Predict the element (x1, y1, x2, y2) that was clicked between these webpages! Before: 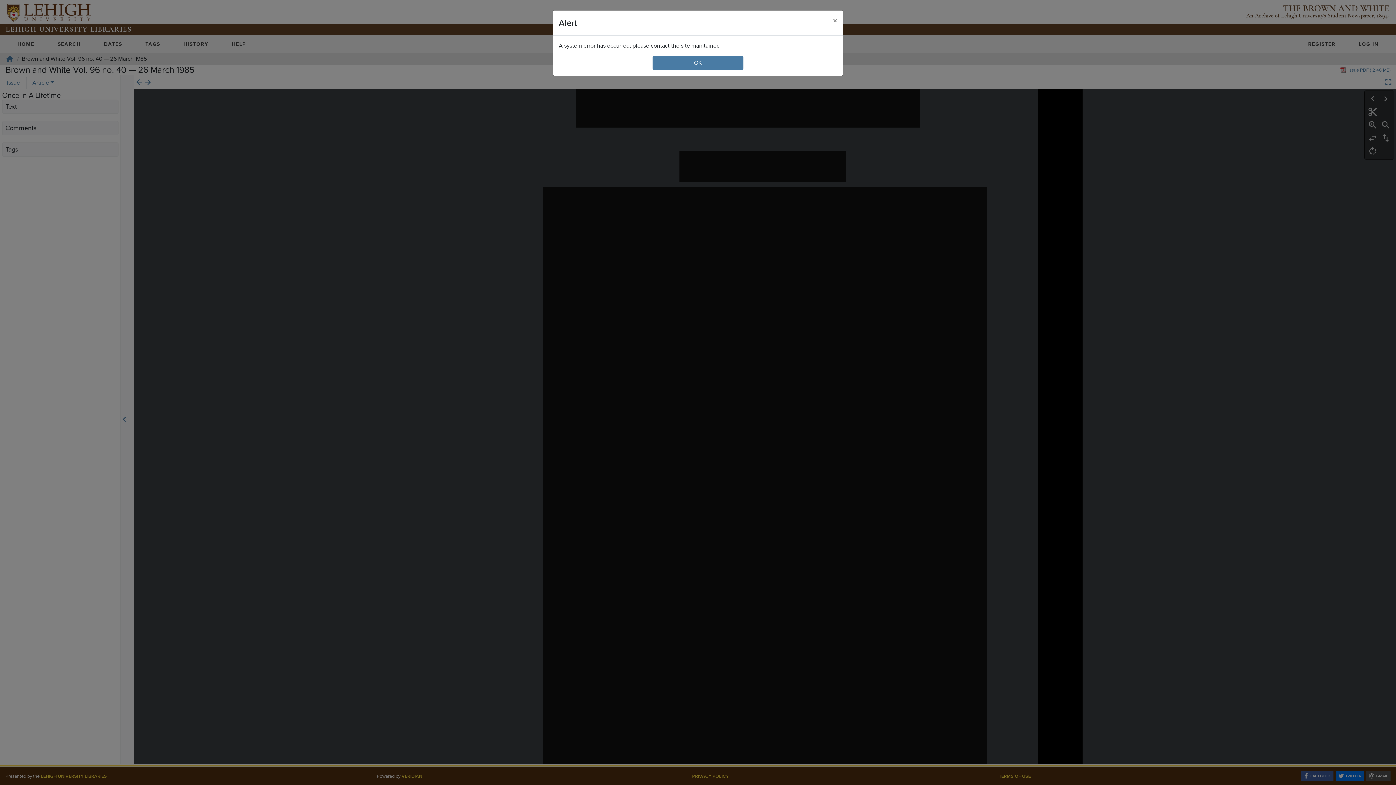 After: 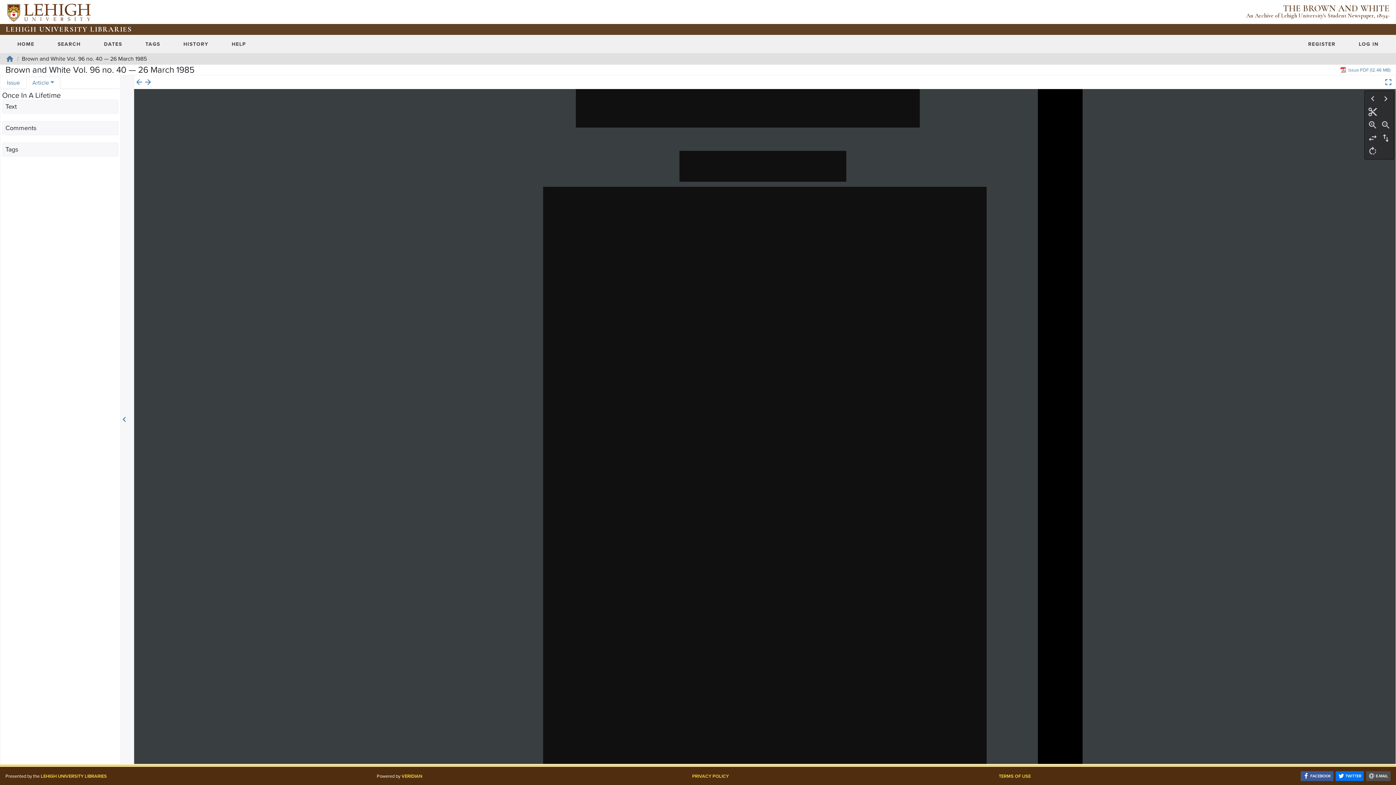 Action: bbox: (827, 10, 843, 30) label: Close